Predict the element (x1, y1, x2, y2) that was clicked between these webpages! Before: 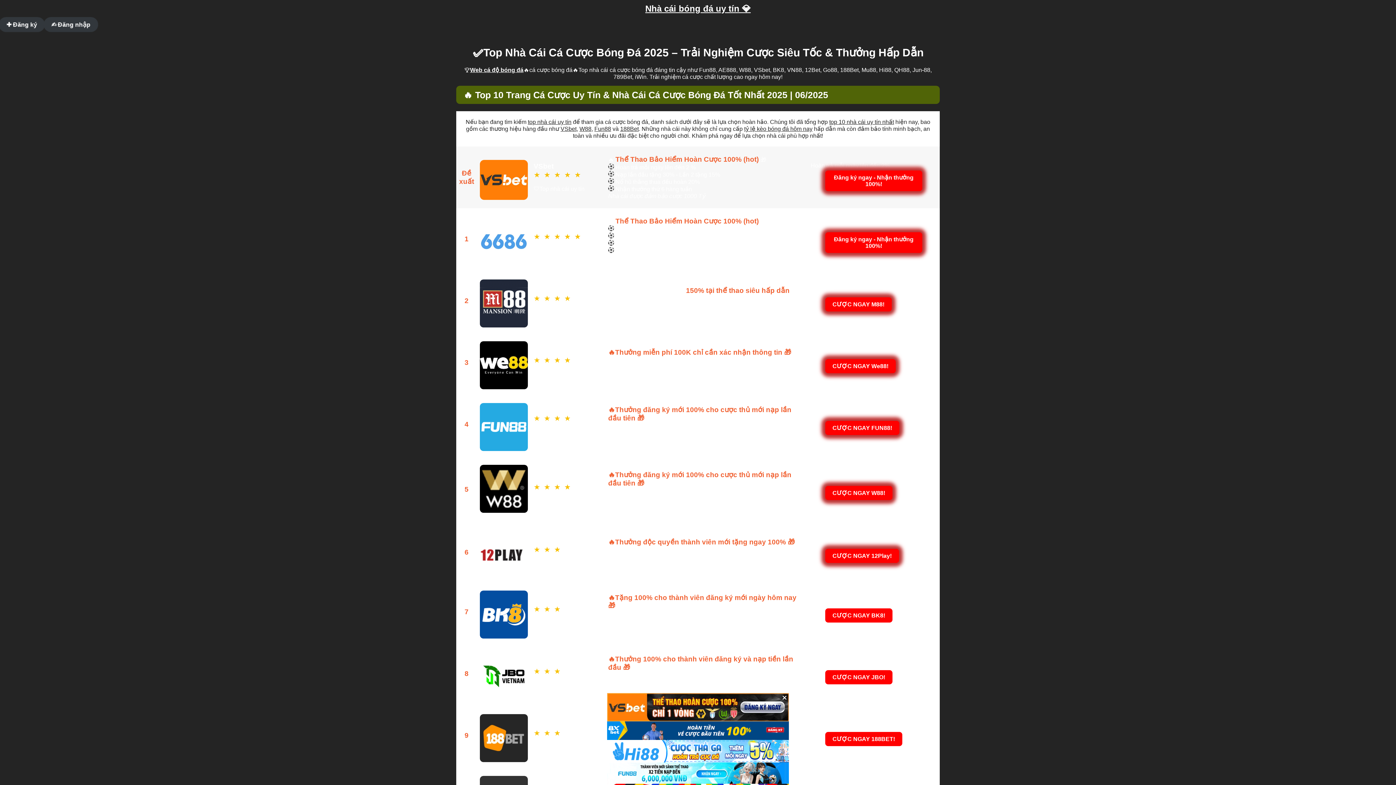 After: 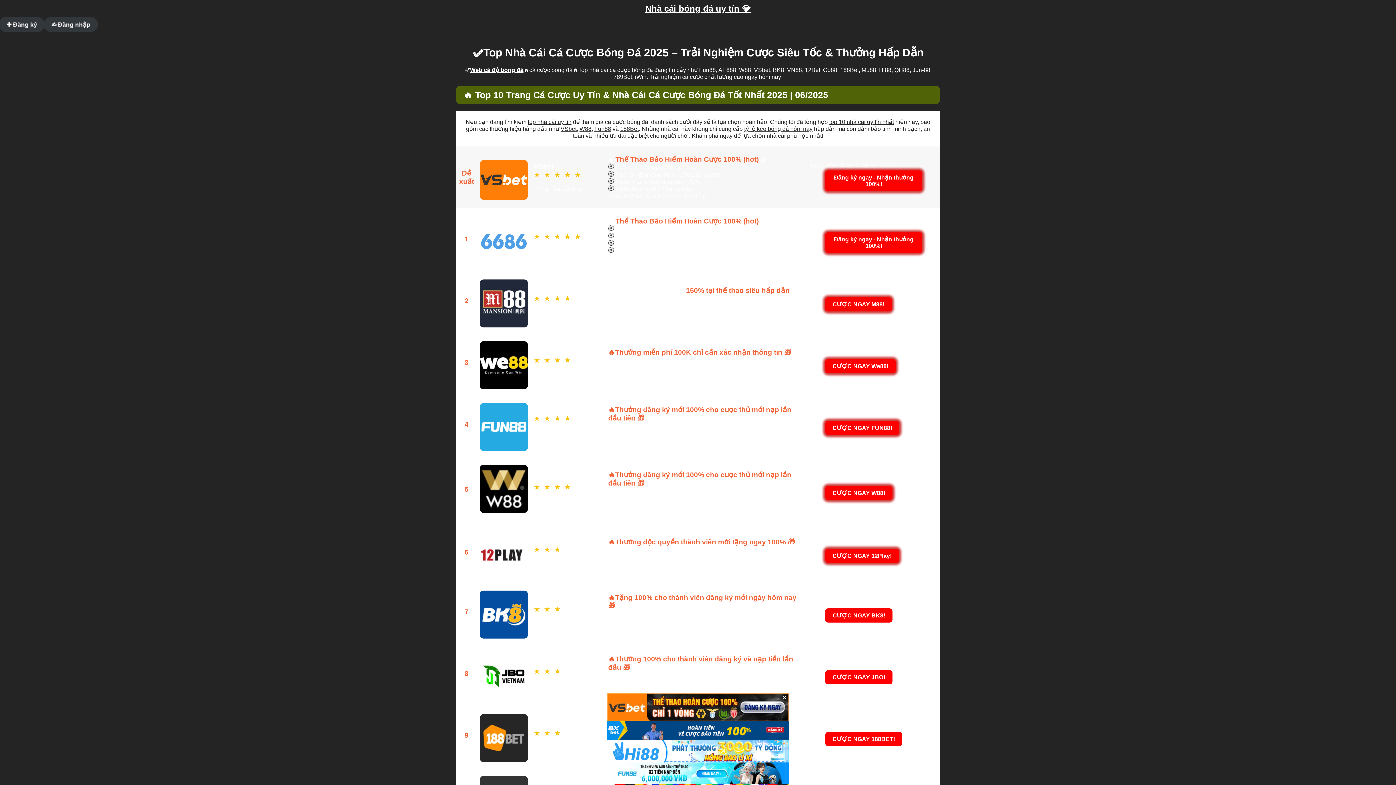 Action: bbox: (594, 125, 611, 132) label: Fun88